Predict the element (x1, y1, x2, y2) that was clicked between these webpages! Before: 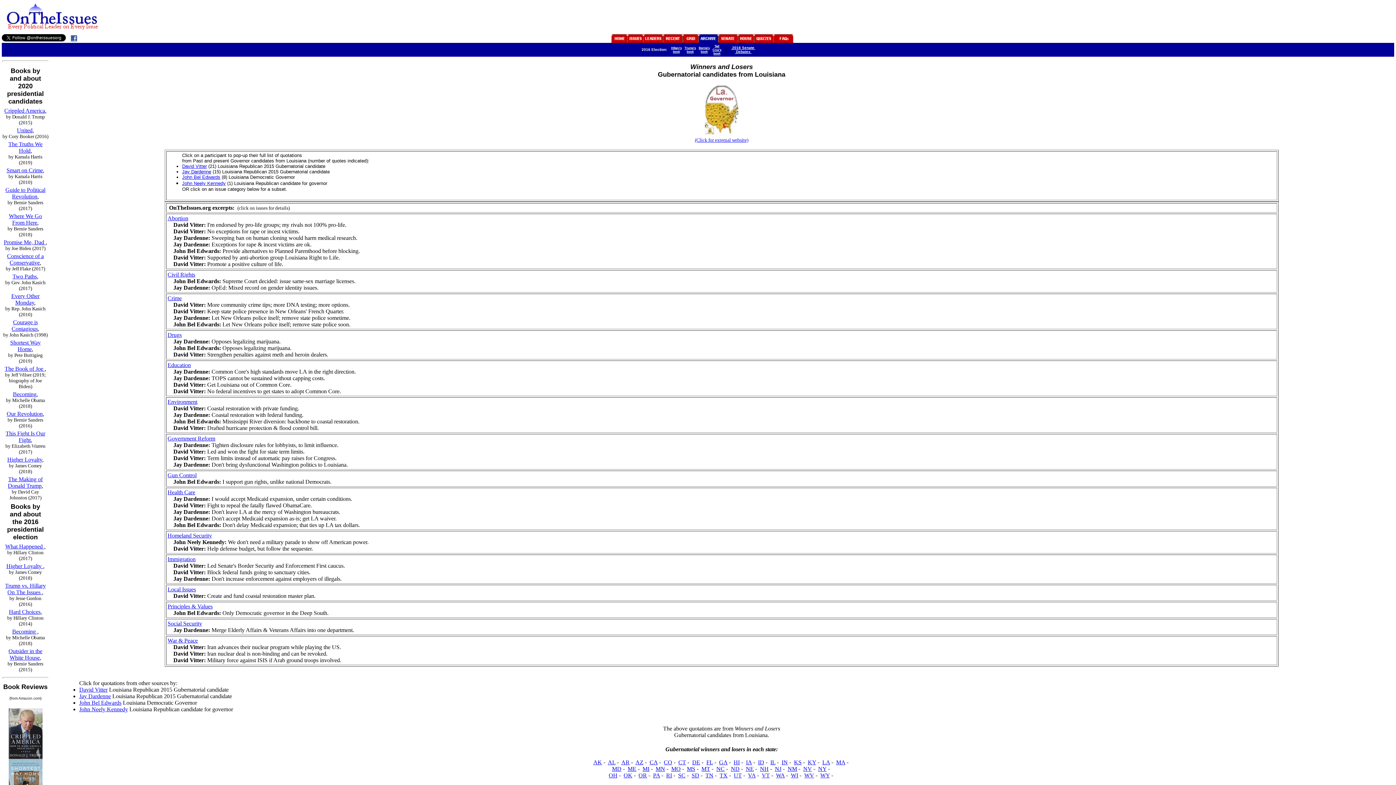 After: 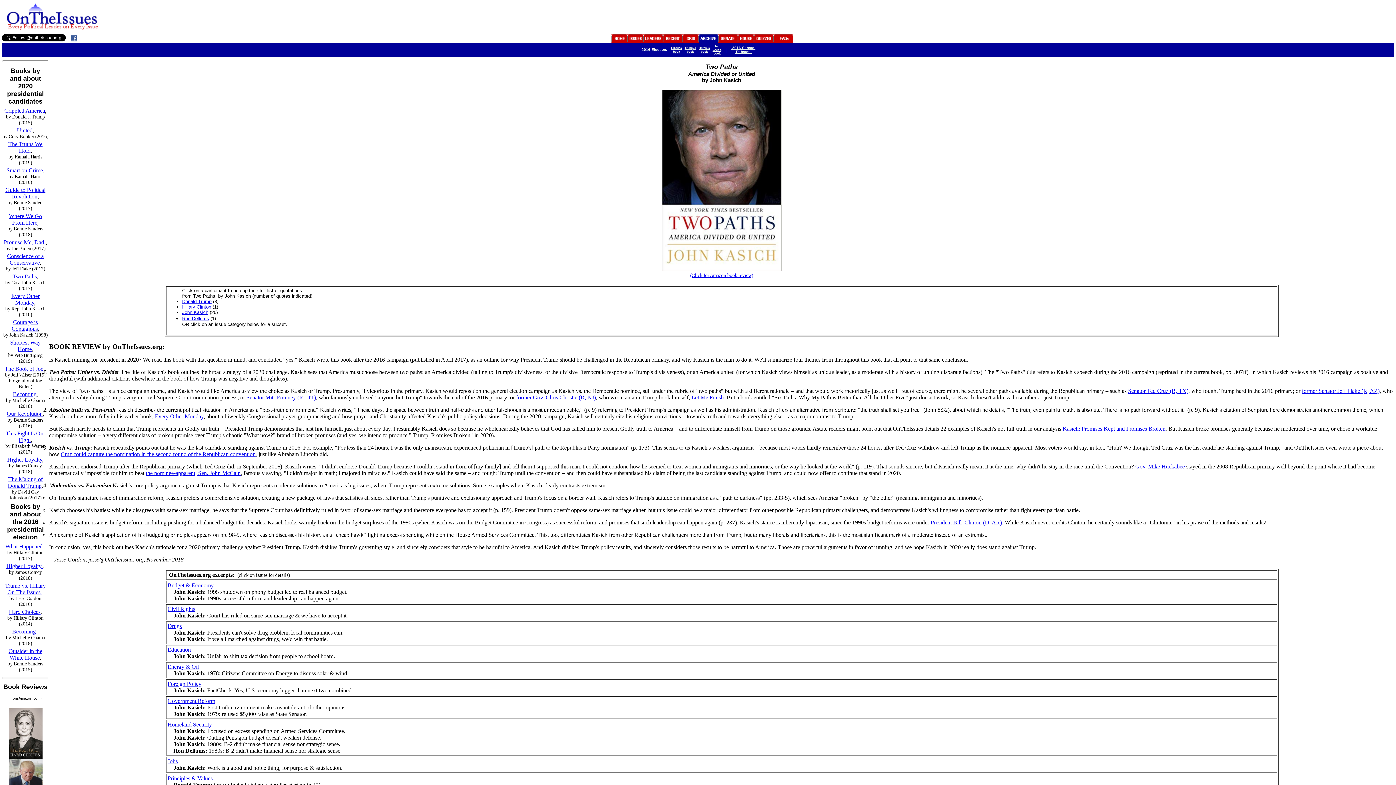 Action: label: Two Paths bbox: (12, 273, 36, 279)